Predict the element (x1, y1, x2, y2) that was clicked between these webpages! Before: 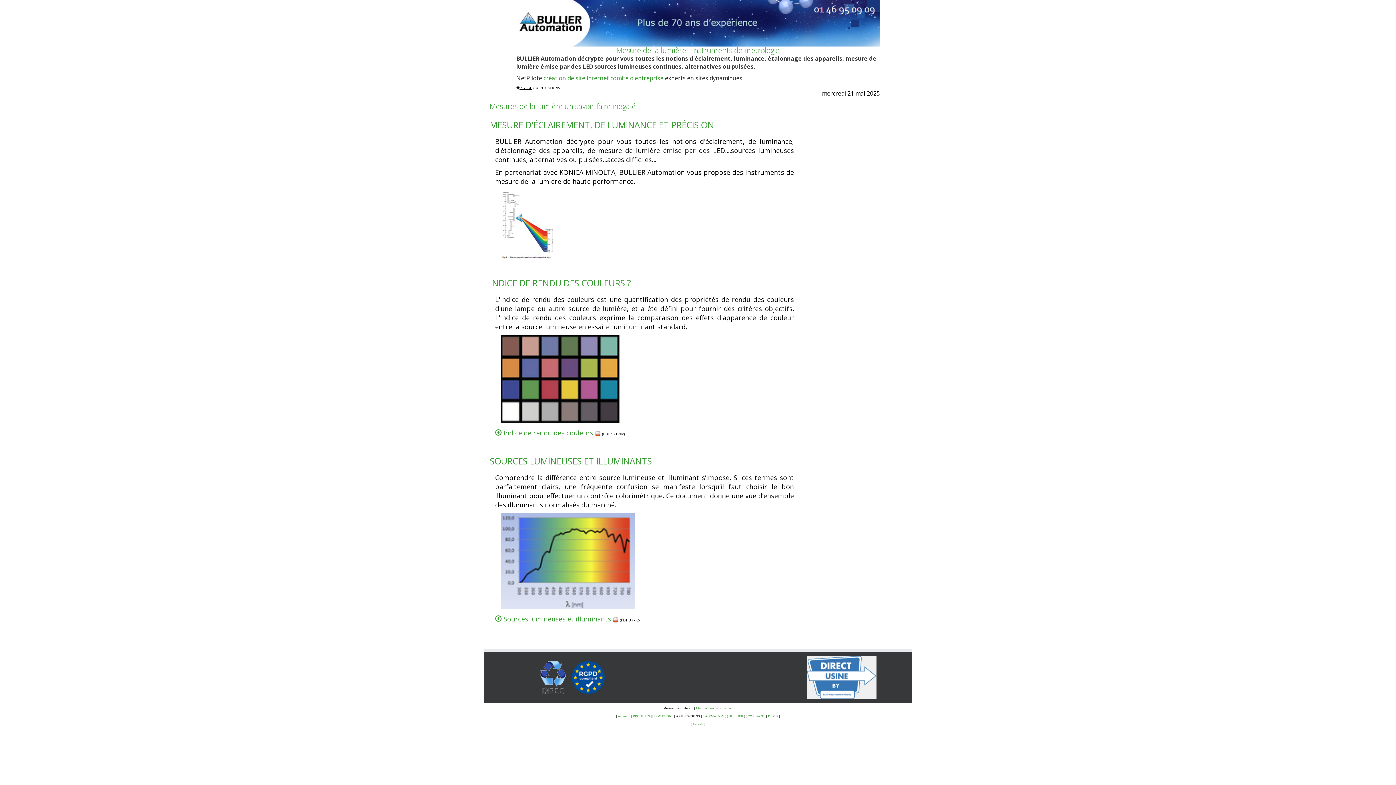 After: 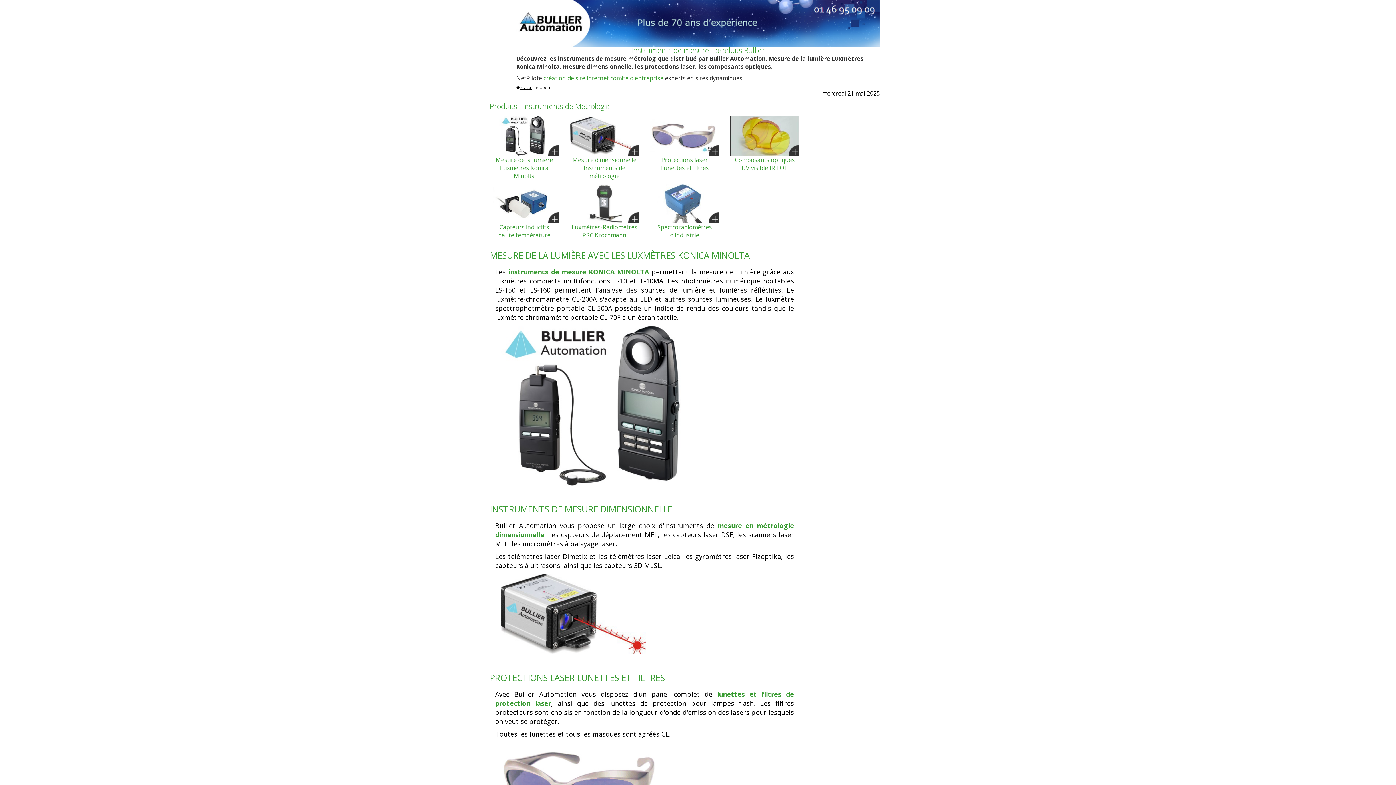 Action: label: PRODUITS bbox: (633, 714, 650, 718)